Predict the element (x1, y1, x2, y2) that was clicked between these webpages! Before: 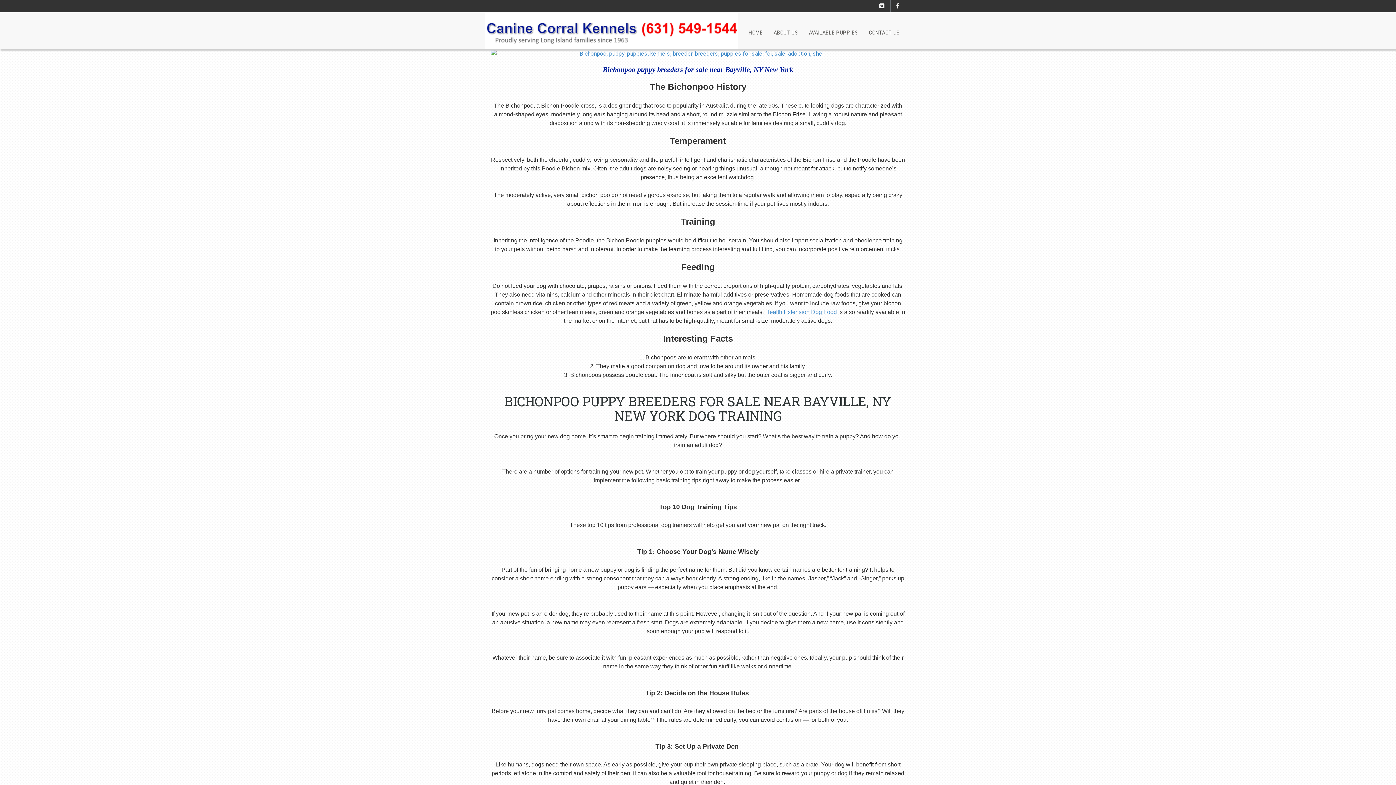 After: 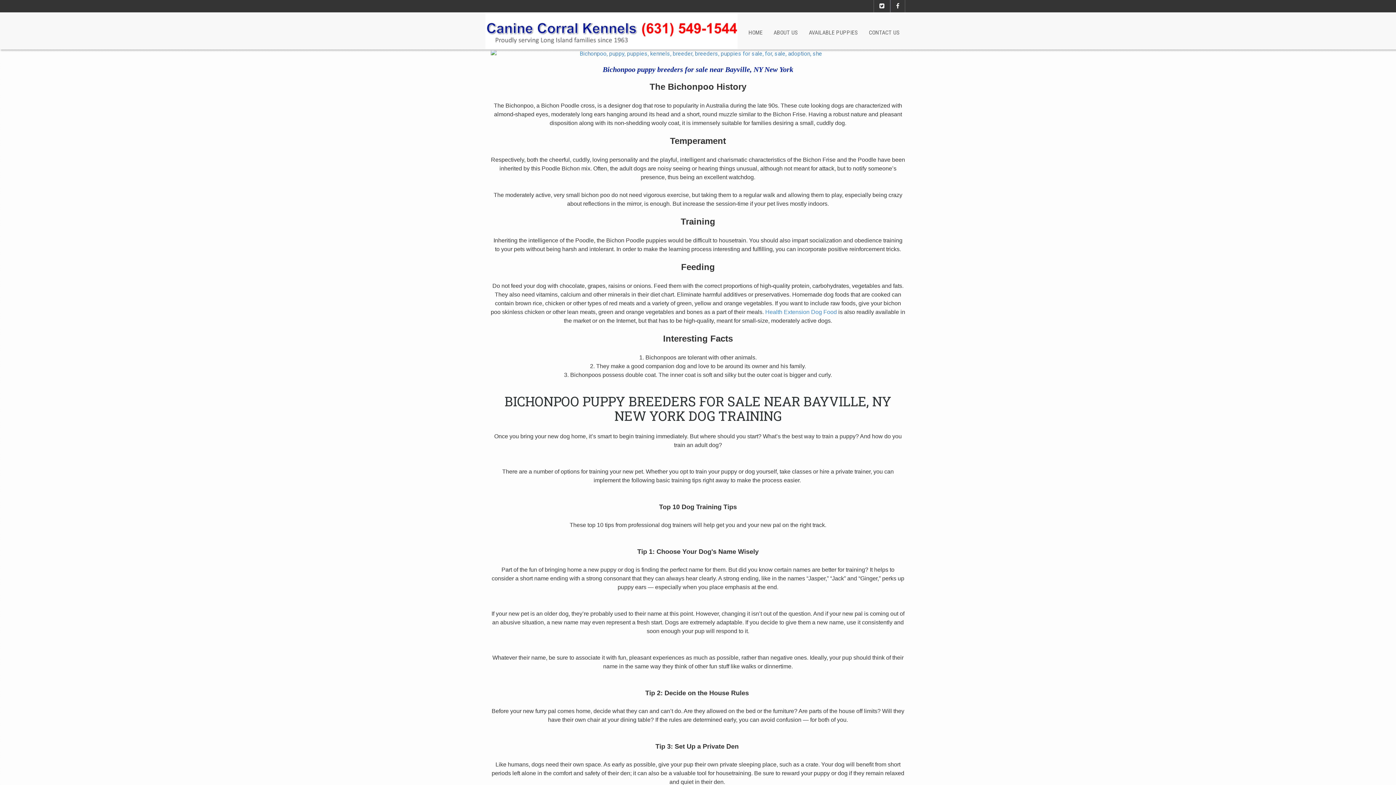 Action: bbox: (896, 2, 899, 9)